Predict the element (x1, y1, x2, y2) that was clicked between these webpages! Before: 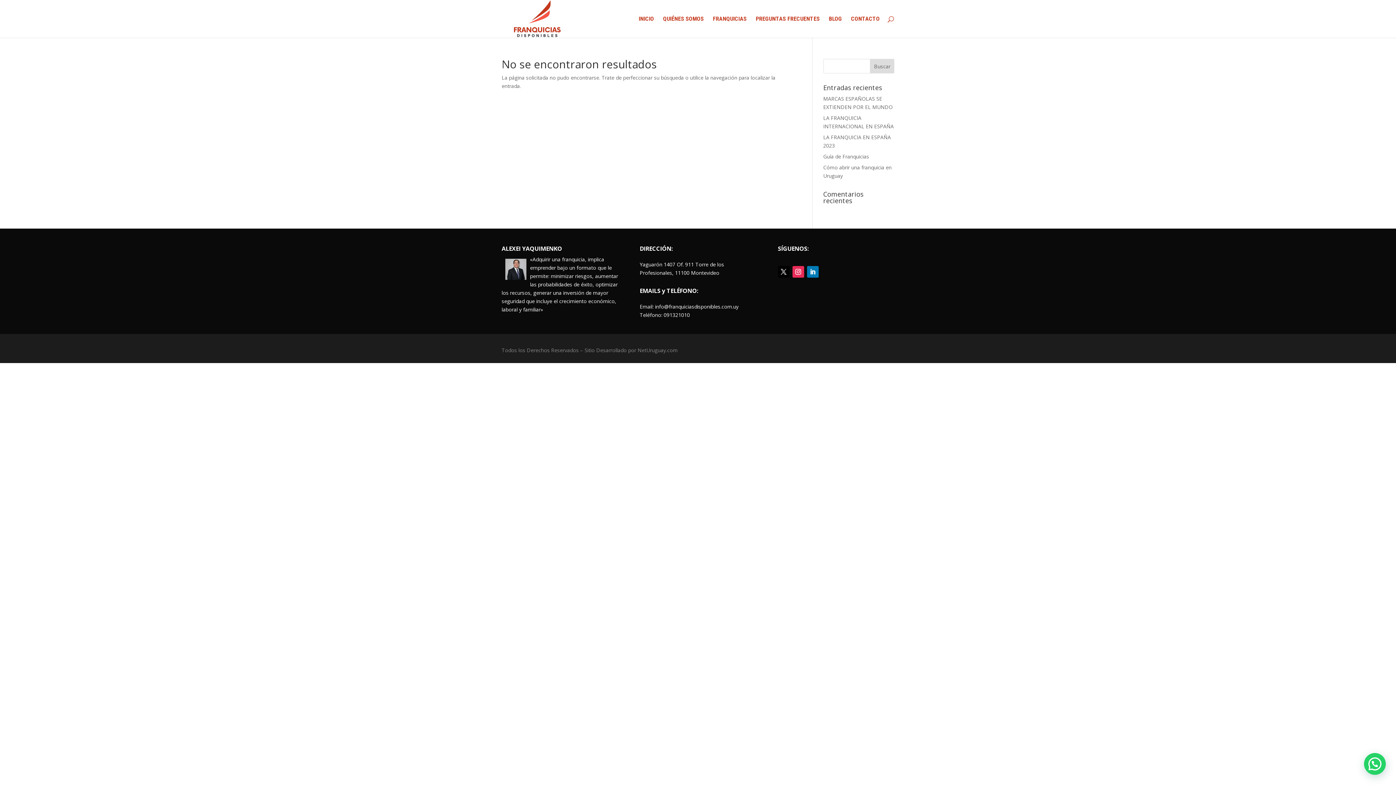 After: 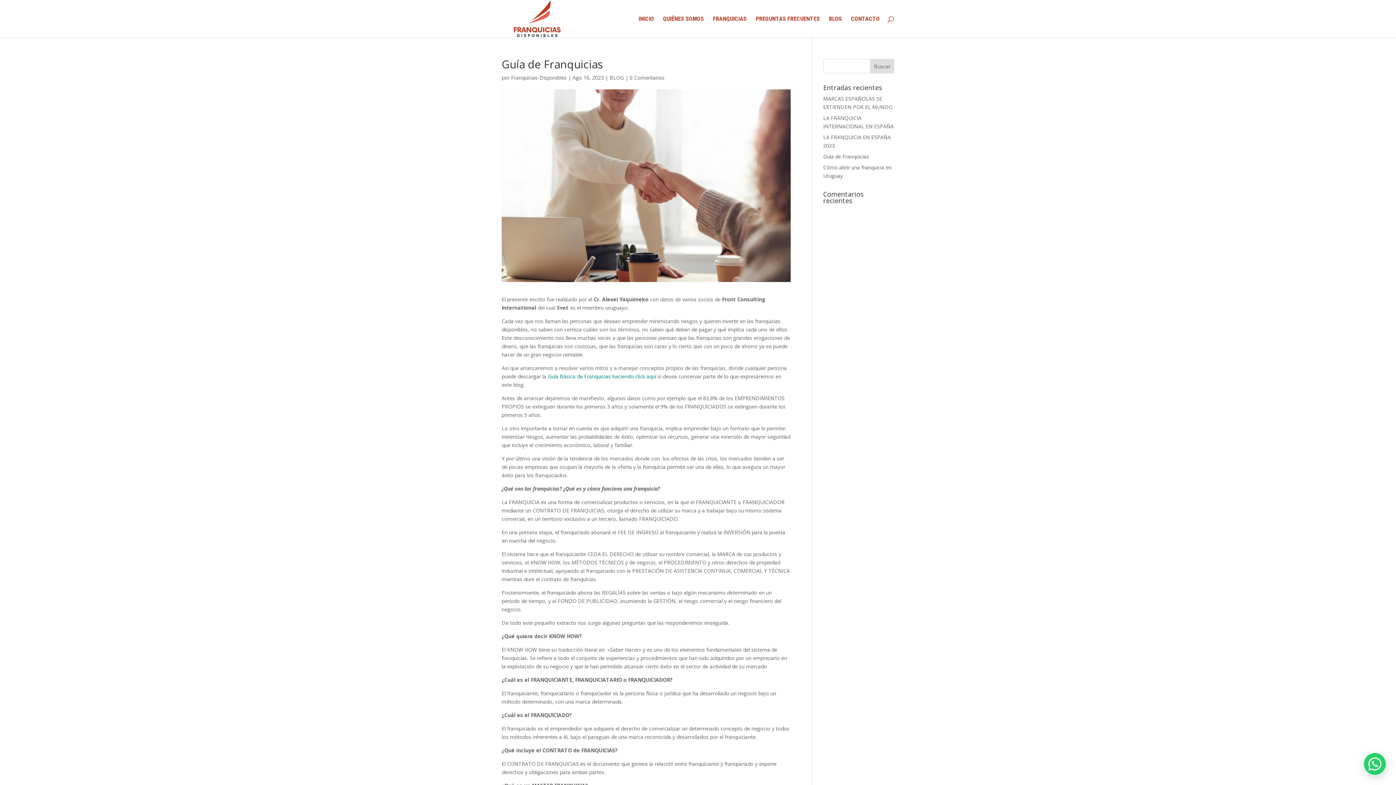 Action: label: Guía de Franquicias bbox: (823, 153, 869, 160)